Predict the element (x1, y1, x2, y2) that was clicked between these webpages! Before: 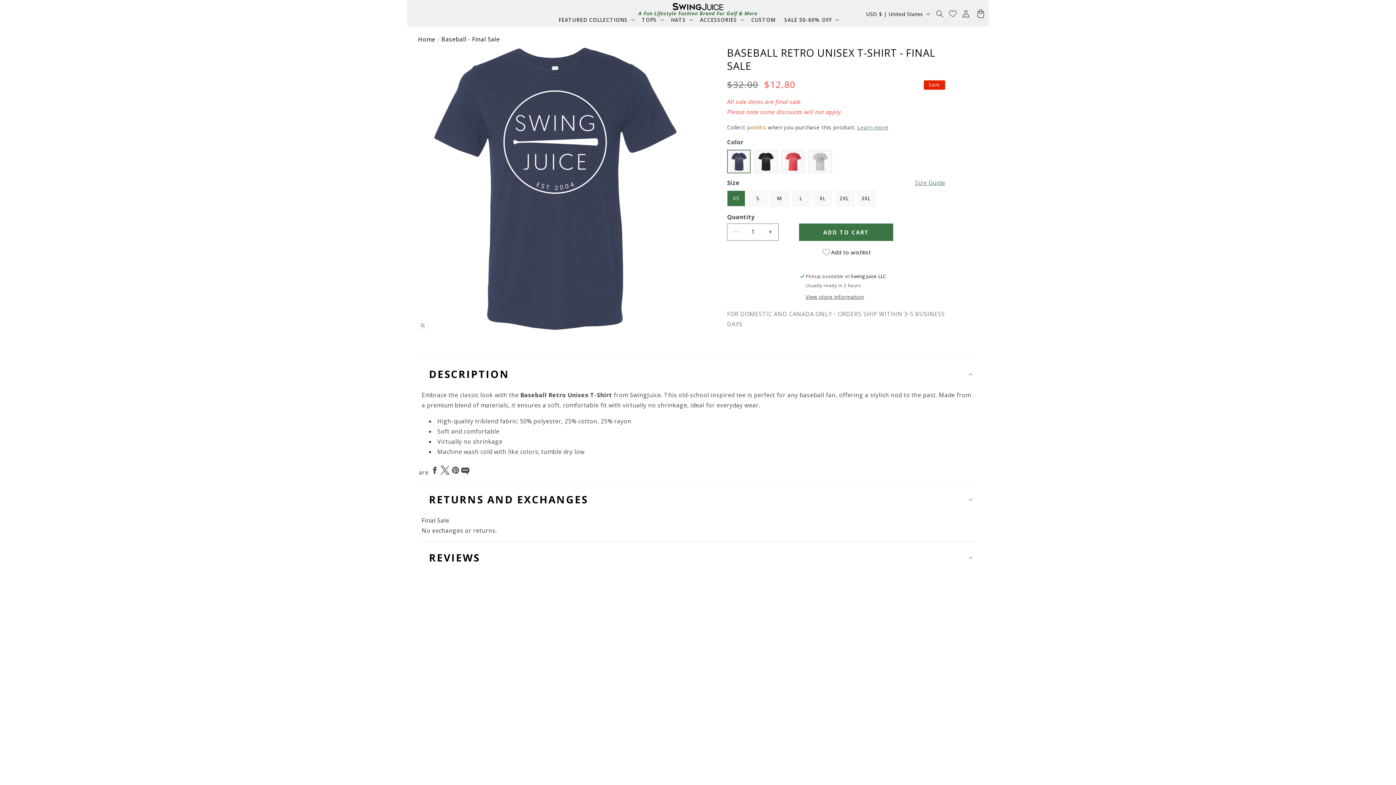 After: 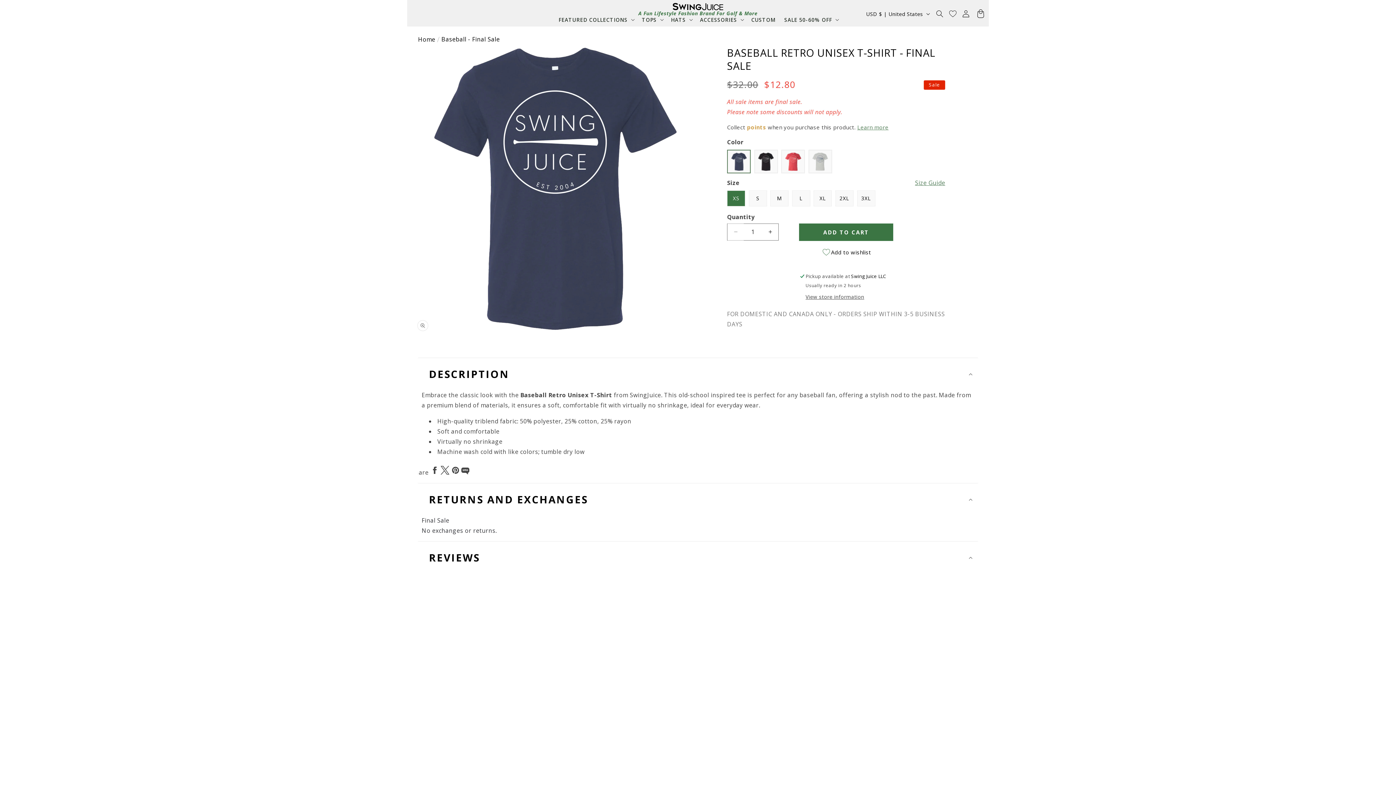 Action: label: Decrease quantity for Baseball Retro Unisex T-Shirt - Final Sale bbox: (727, 223, 744, 240)